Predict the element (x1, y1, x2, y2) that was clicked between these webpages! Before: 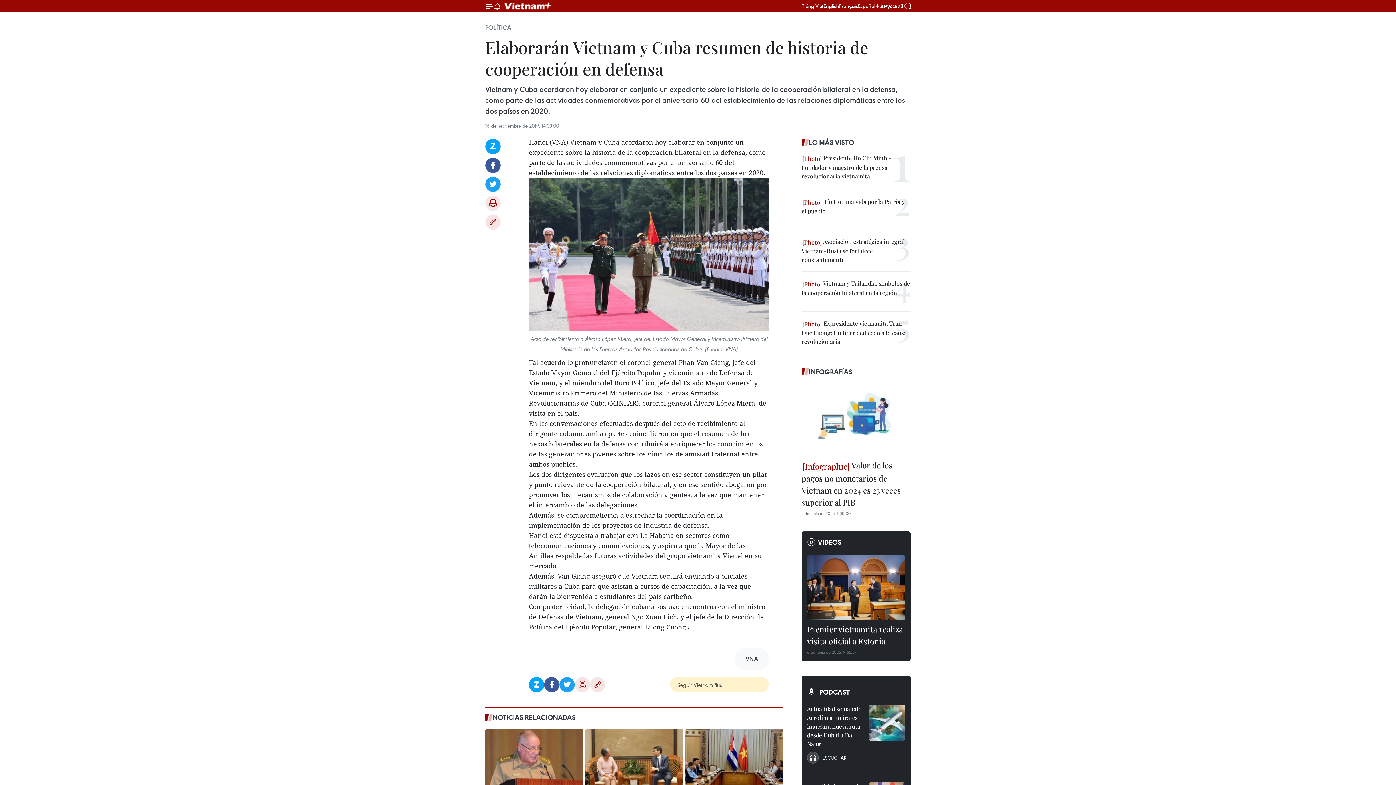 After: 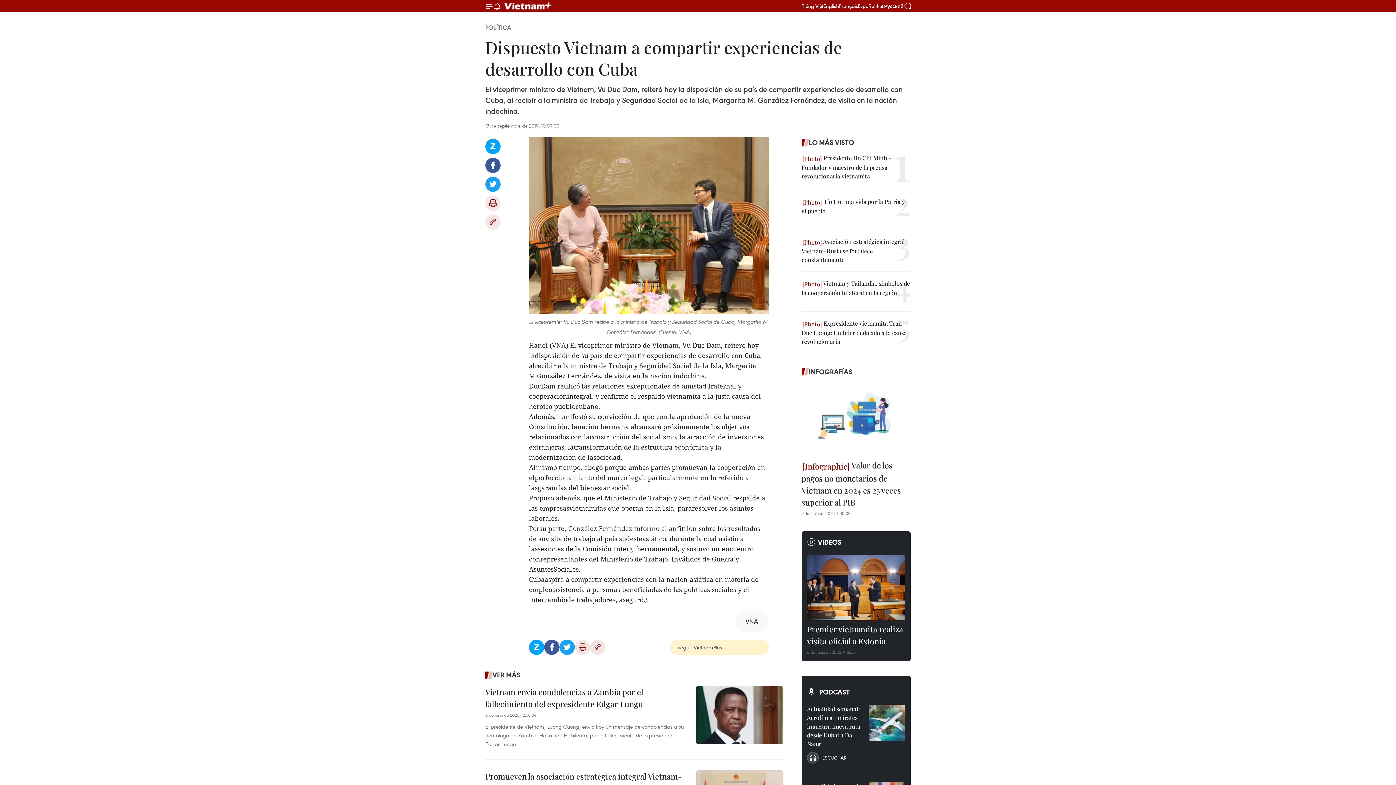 Action: bbox: (585, 729, 683, 794)